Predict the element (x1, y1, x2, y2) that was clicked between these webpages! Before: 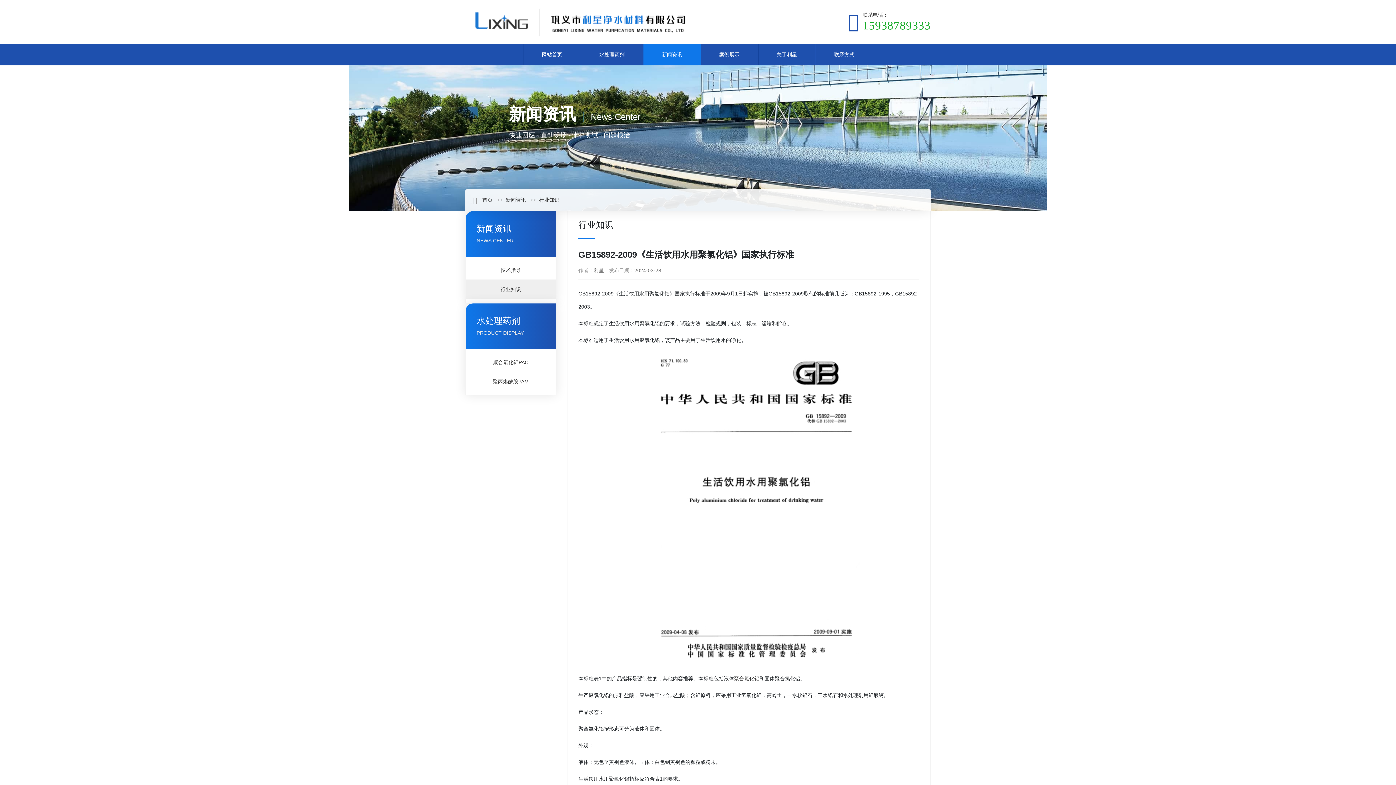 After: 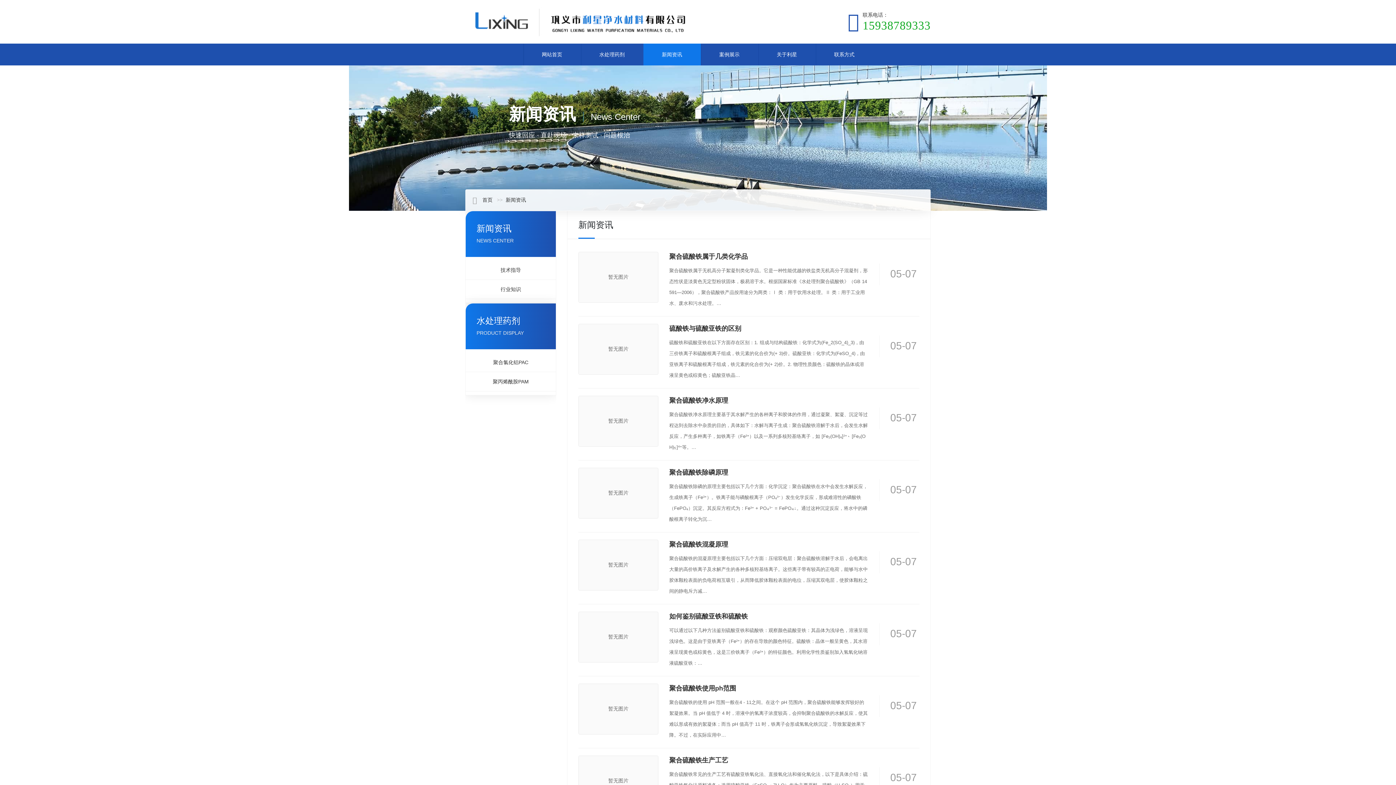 Action: label: 新闻资讯 bbox: (643, 43, 700, 65)